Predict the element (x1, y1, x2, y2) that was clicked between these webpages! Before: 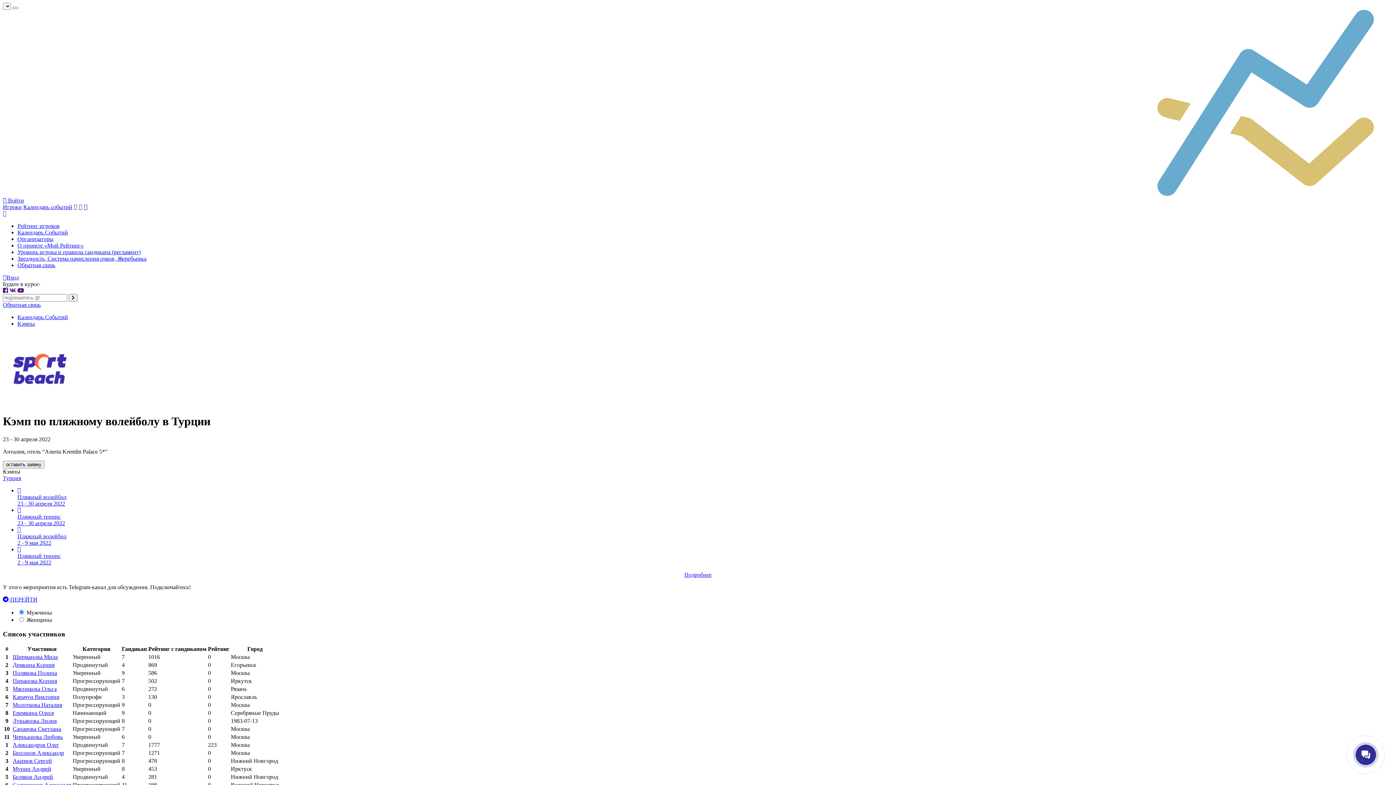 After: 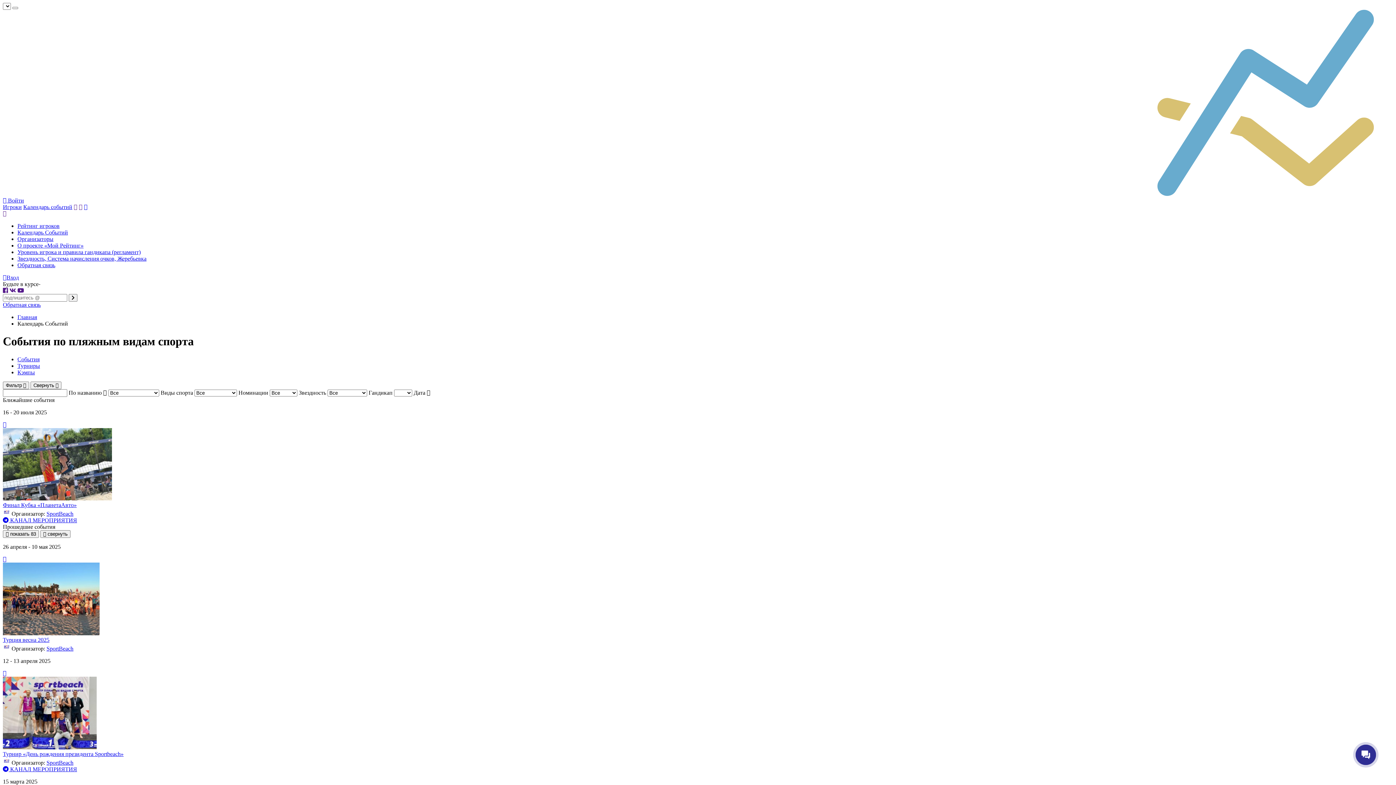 Action: bbox: (23, 203, 72, 210) label: Календарь событий